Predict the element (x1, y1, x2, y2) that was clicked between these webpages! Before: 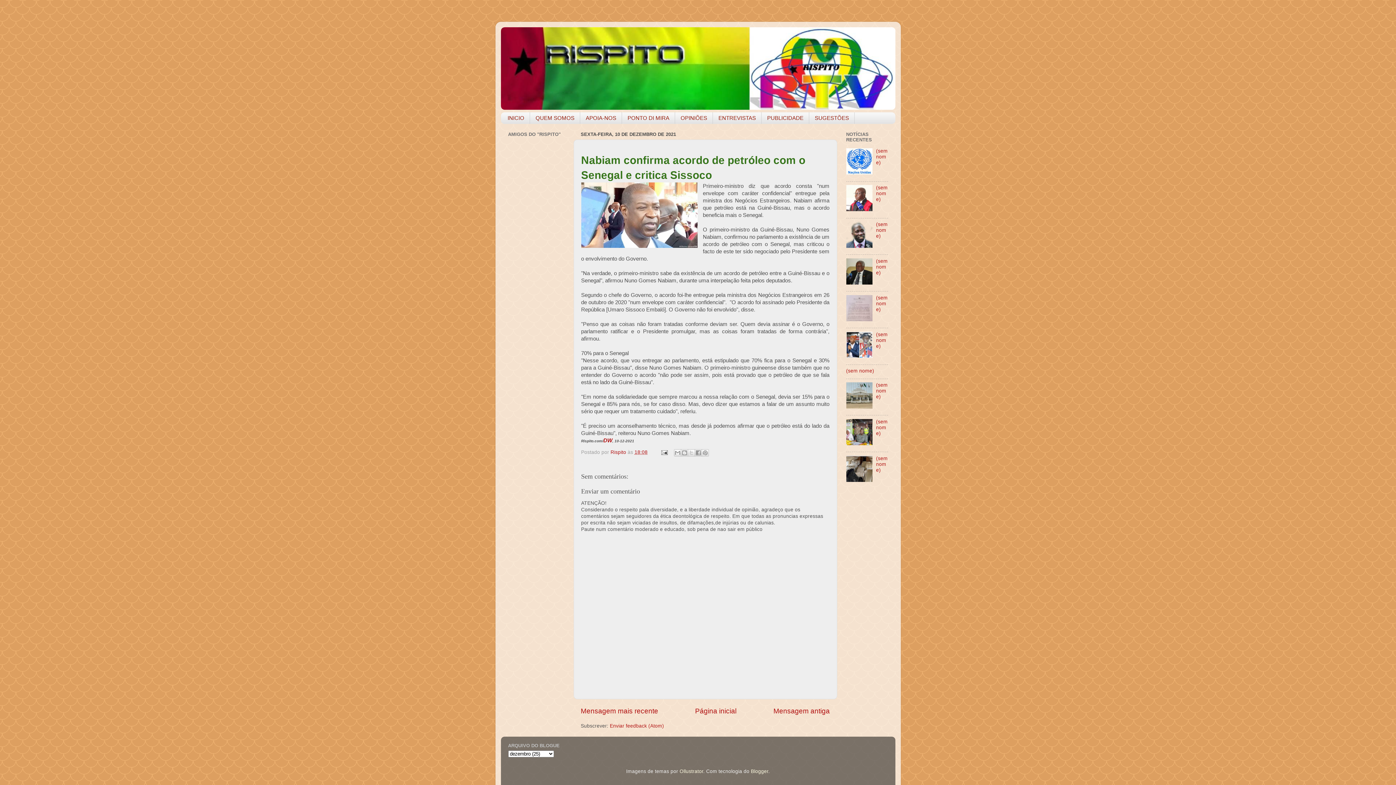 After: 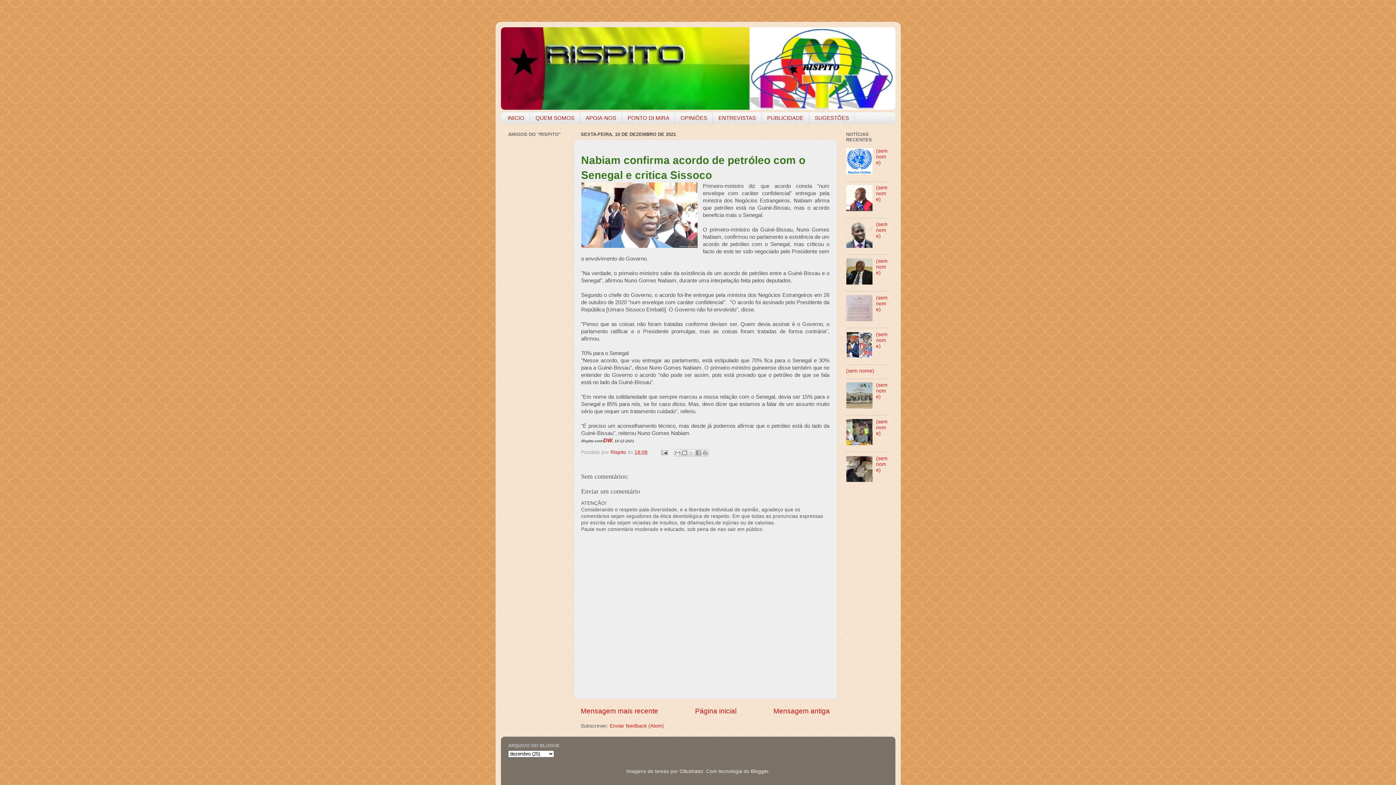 Action: bbox: (846, 441, 874, 446)